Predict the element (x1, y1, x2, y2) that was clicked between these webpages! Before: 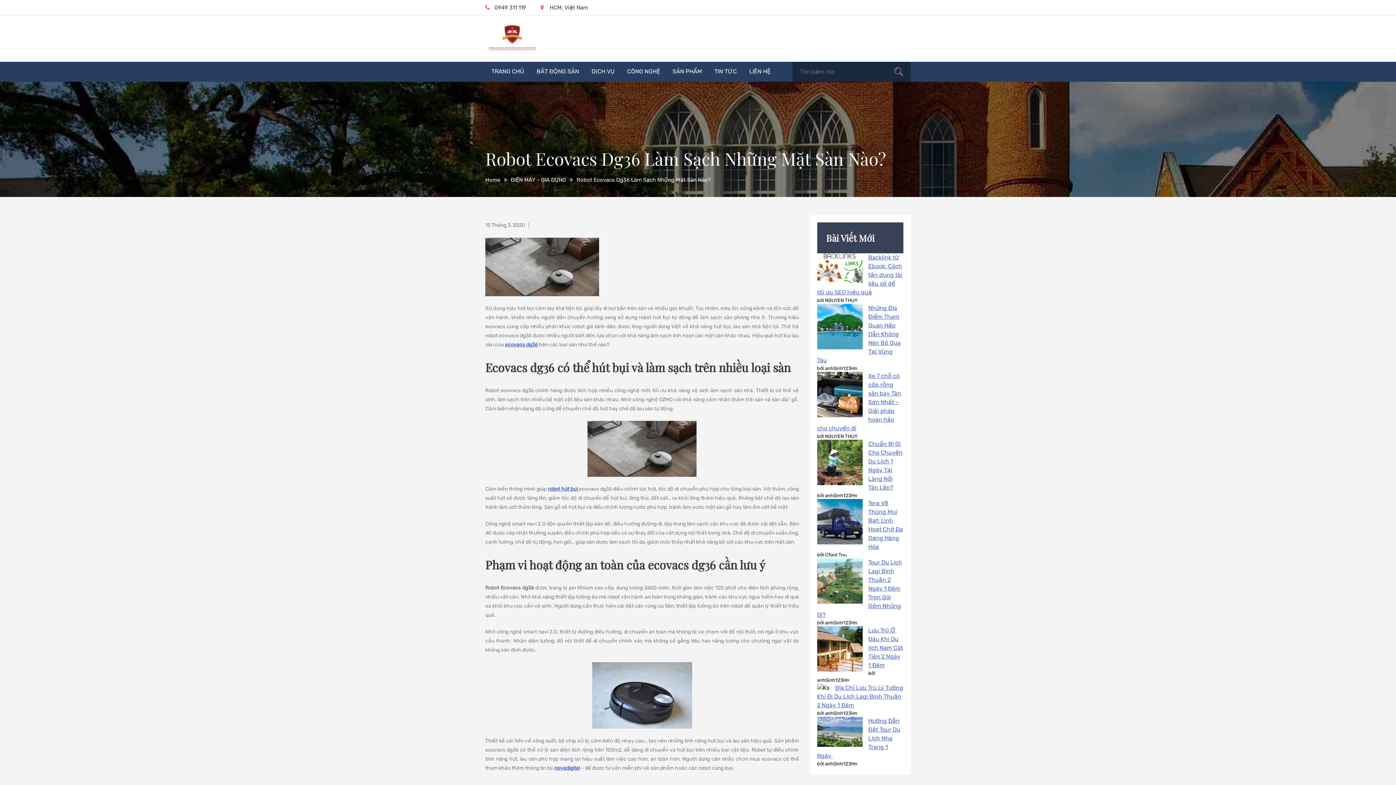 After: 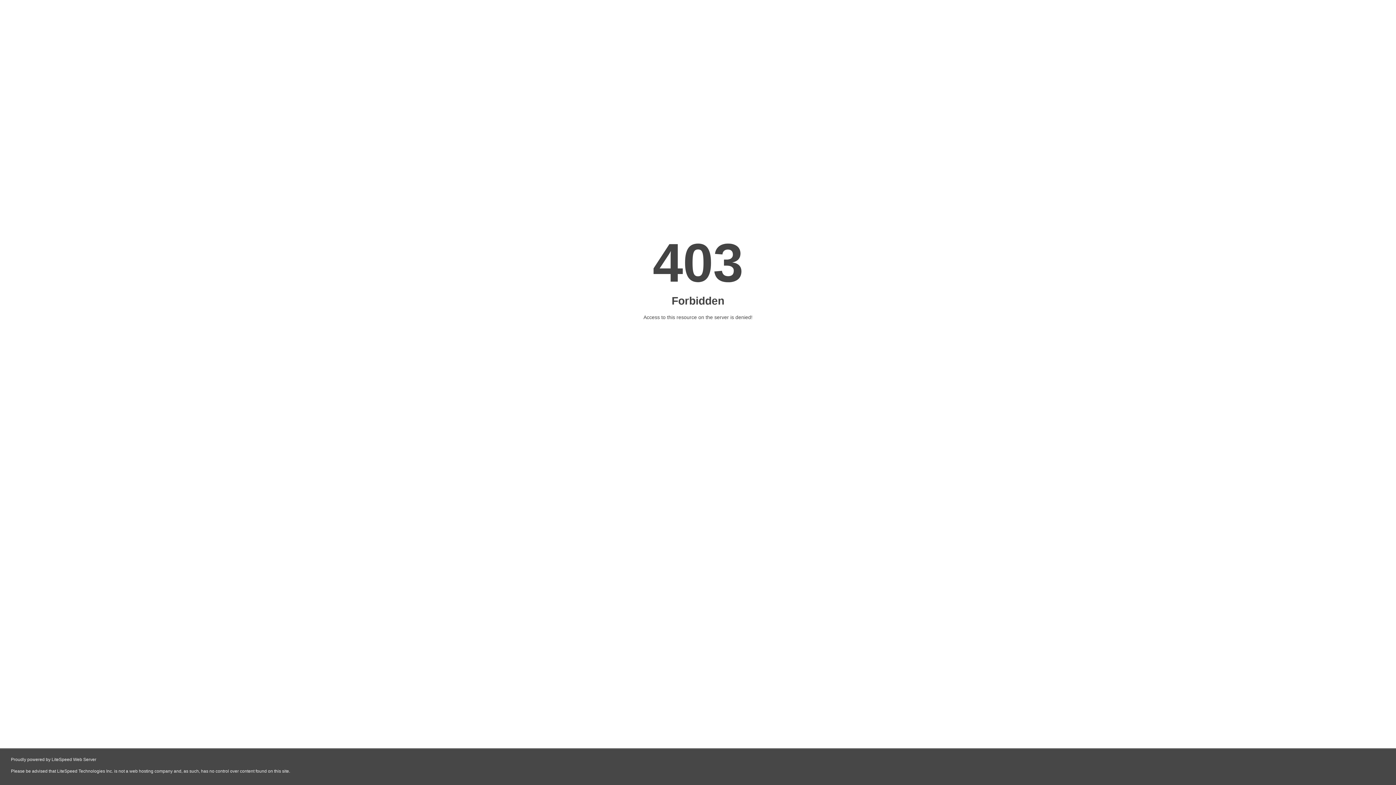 Action: bbox: (505, 341, 537, 347) label: ecovacs dg36